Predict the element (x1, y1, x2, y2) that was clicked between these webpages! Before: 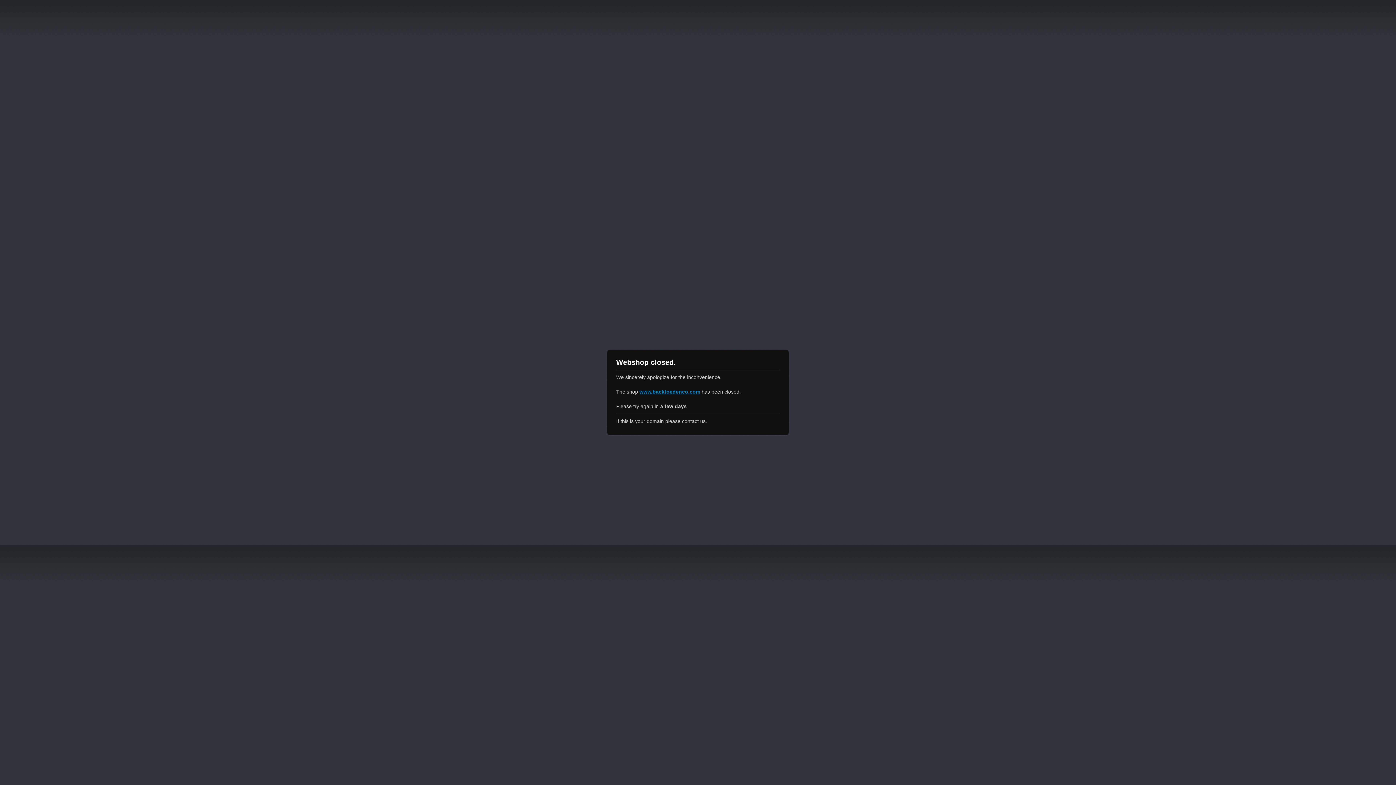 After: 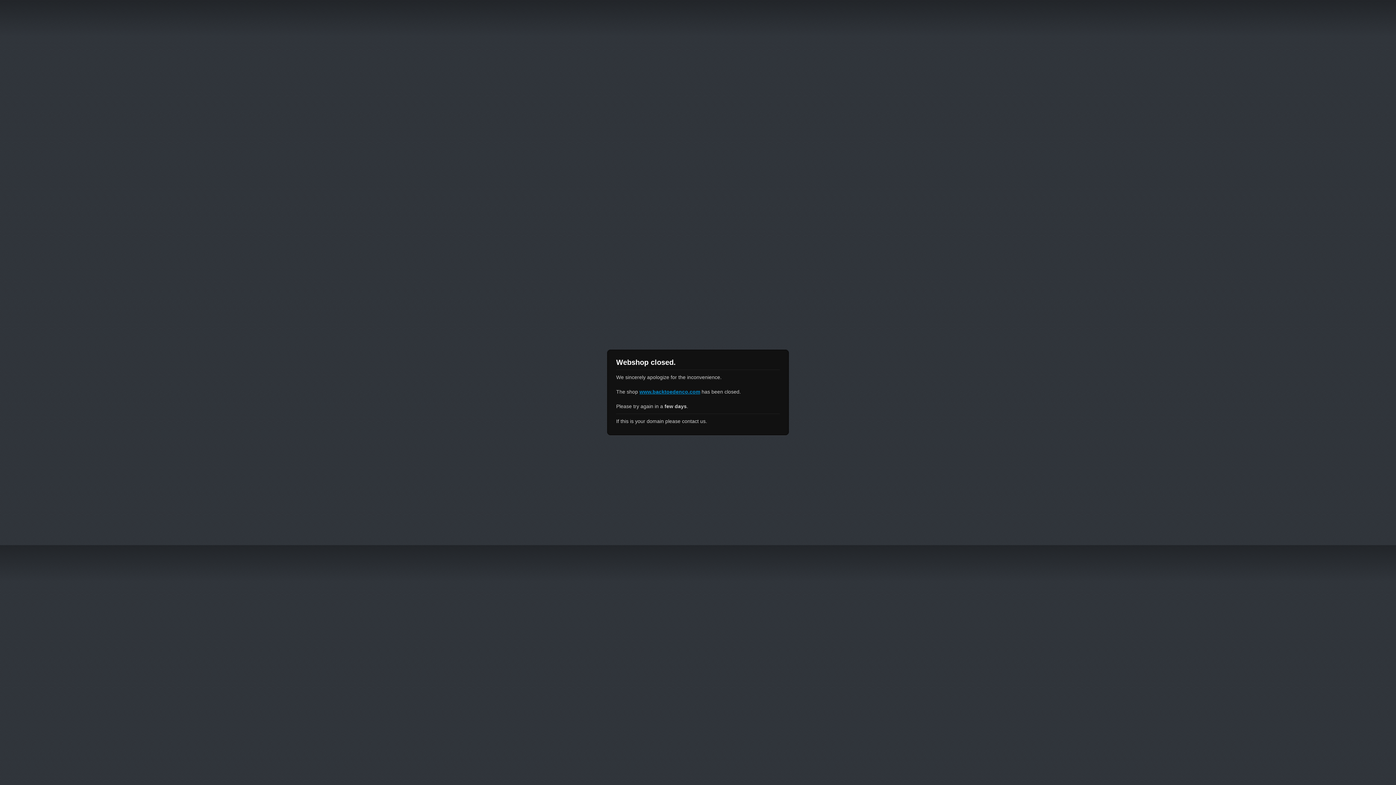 Action: label: www.backtoedenco.com bbox: (639, 389, 700, 394)